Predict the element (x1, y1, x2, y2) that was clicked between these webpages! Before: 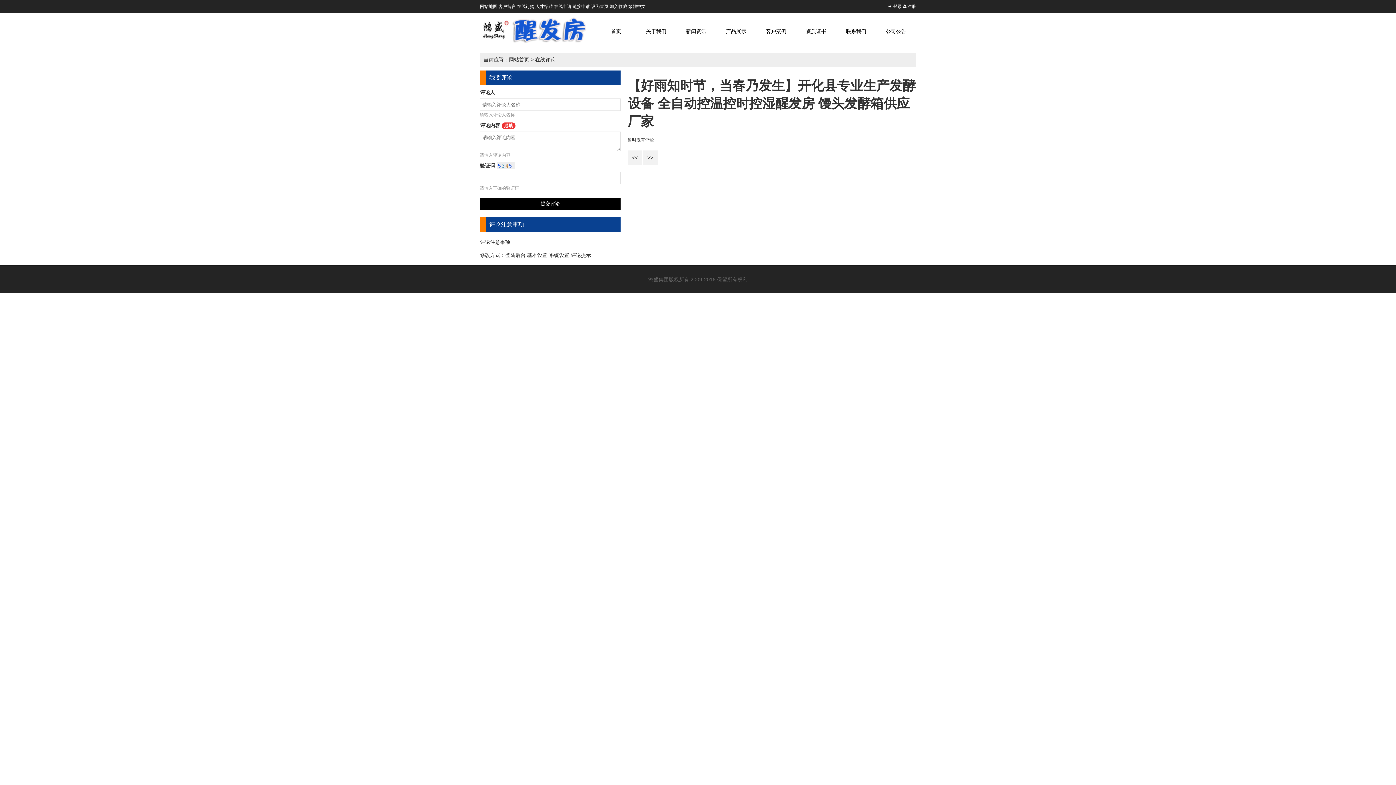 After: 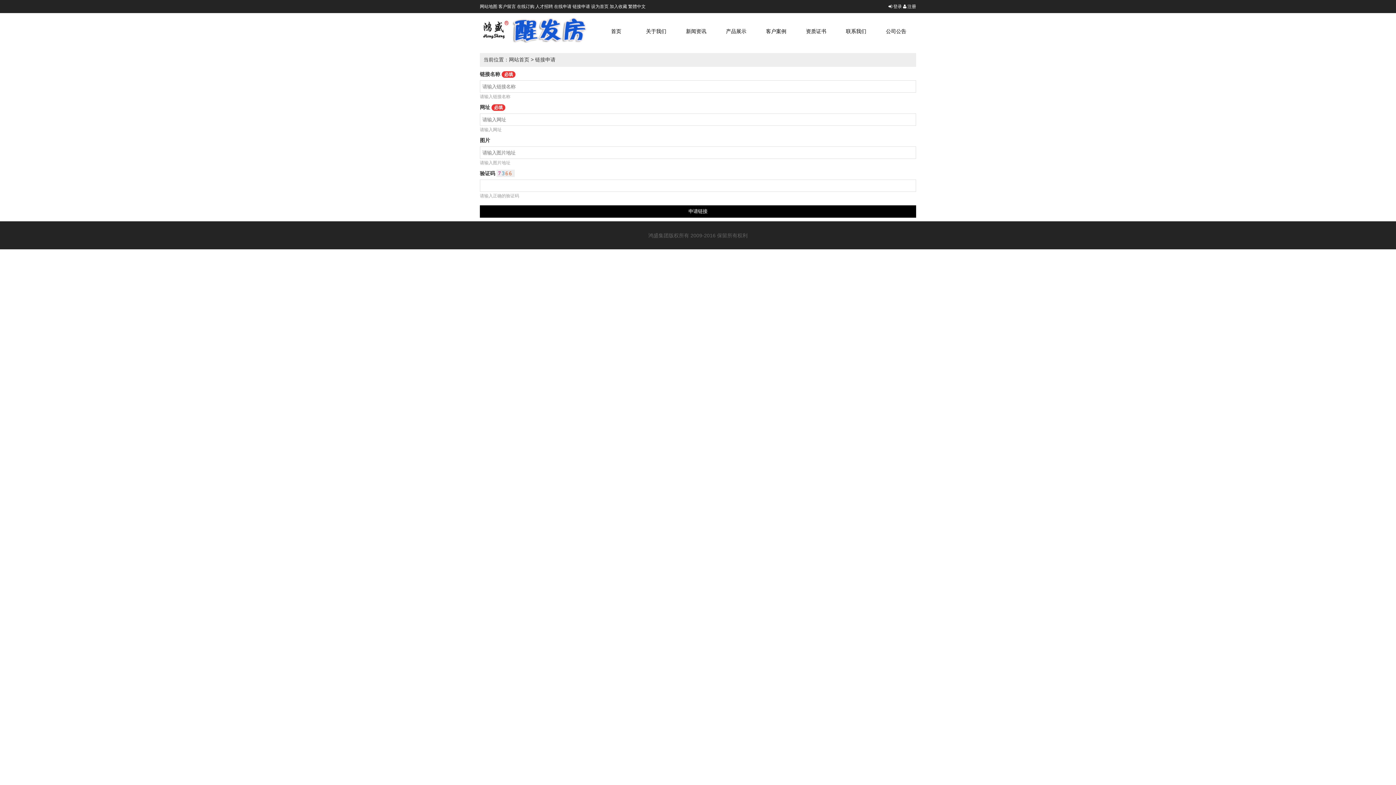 Action: bbox: (572, 4, 590, 9) label: 链接申请